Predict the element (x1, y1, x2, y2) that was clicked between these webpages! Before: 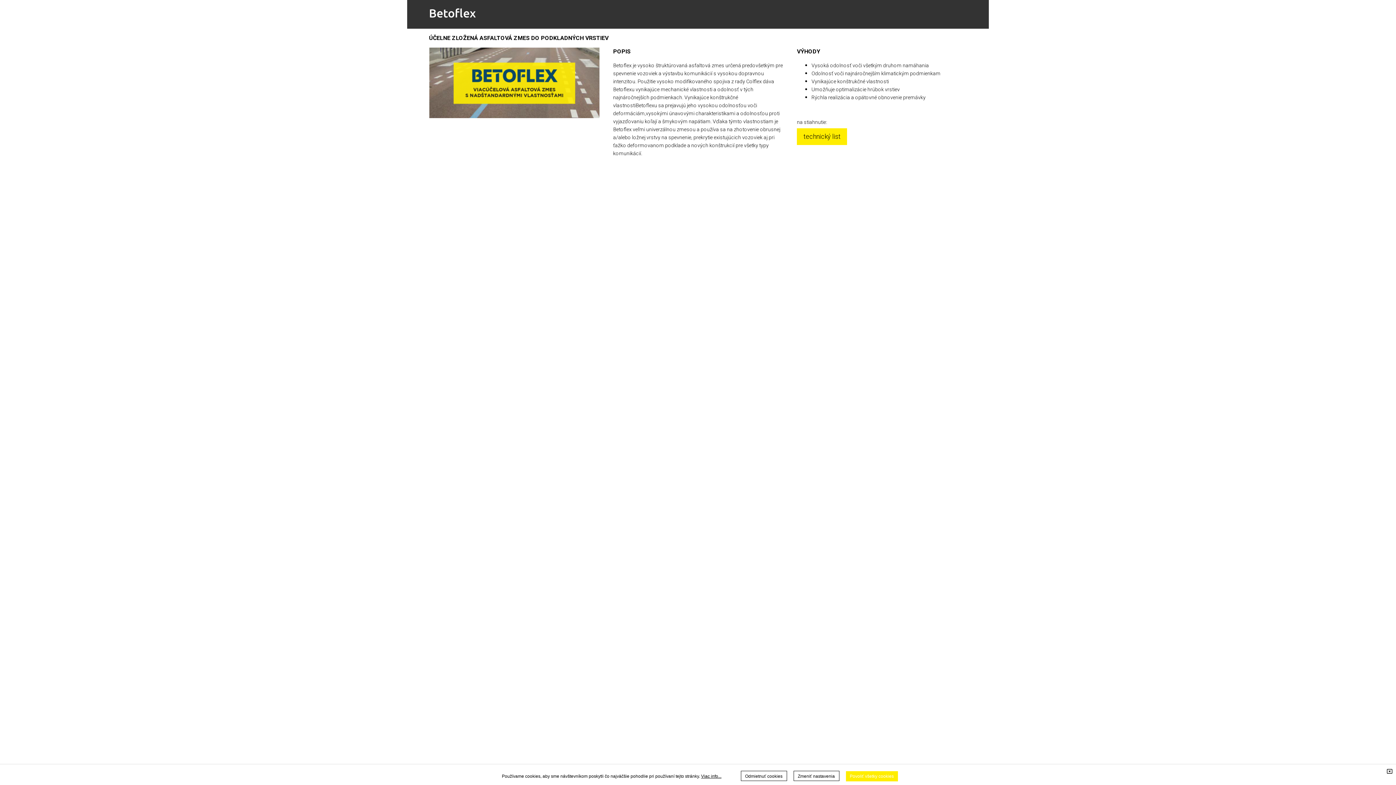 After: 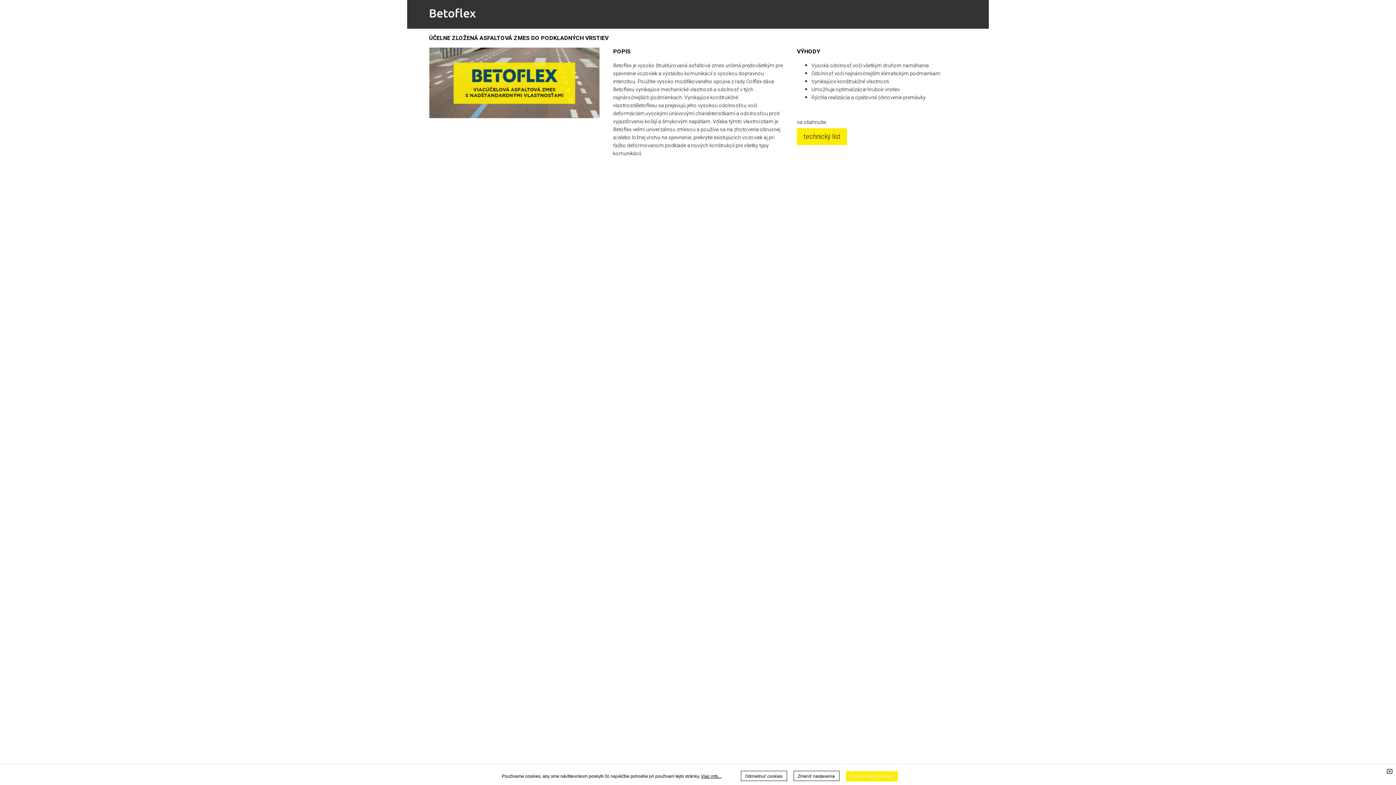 Action: bbox: (797, 128, 847, 145) label: technický list